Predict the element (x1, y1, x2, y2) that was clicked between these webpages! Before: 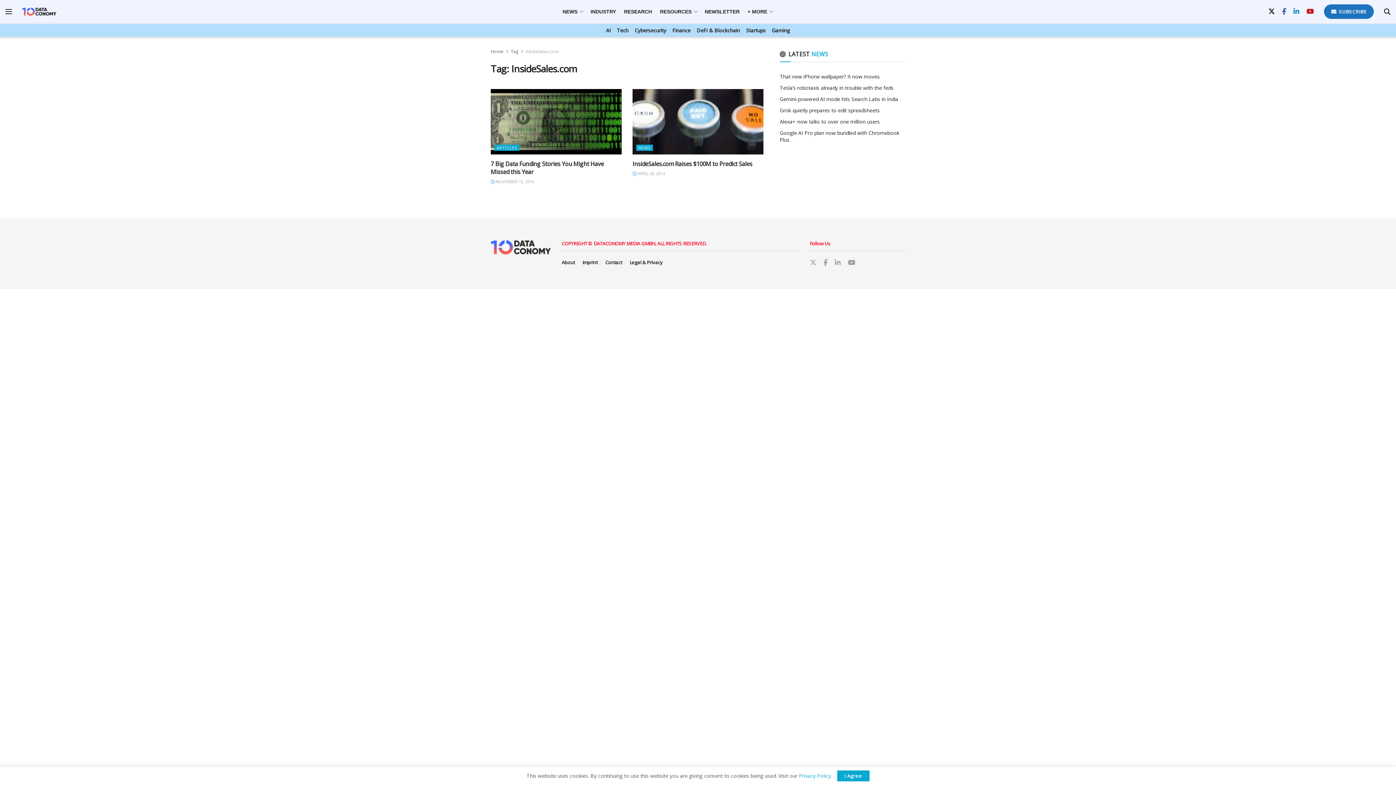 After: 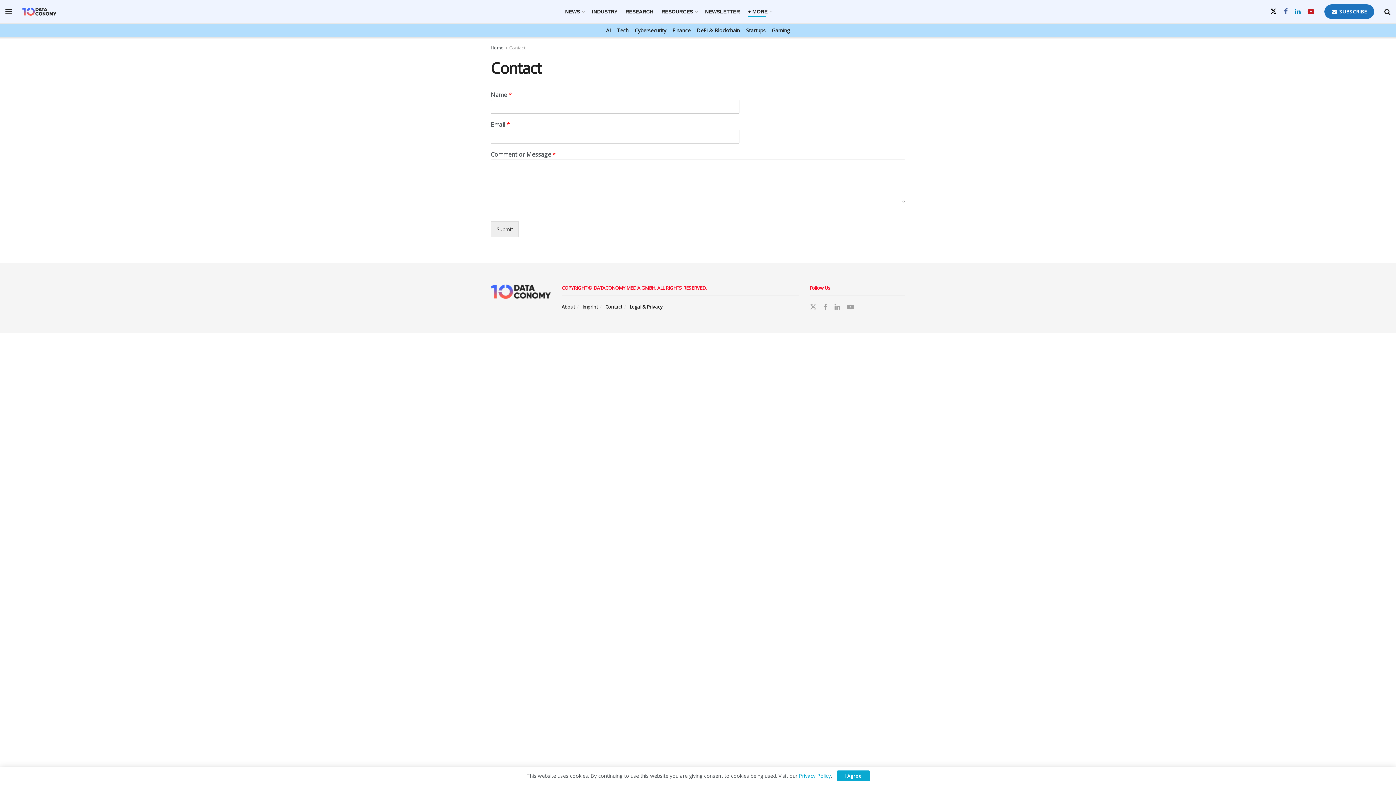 Action: label: Contact bbox: (605, 259, 622, 265)